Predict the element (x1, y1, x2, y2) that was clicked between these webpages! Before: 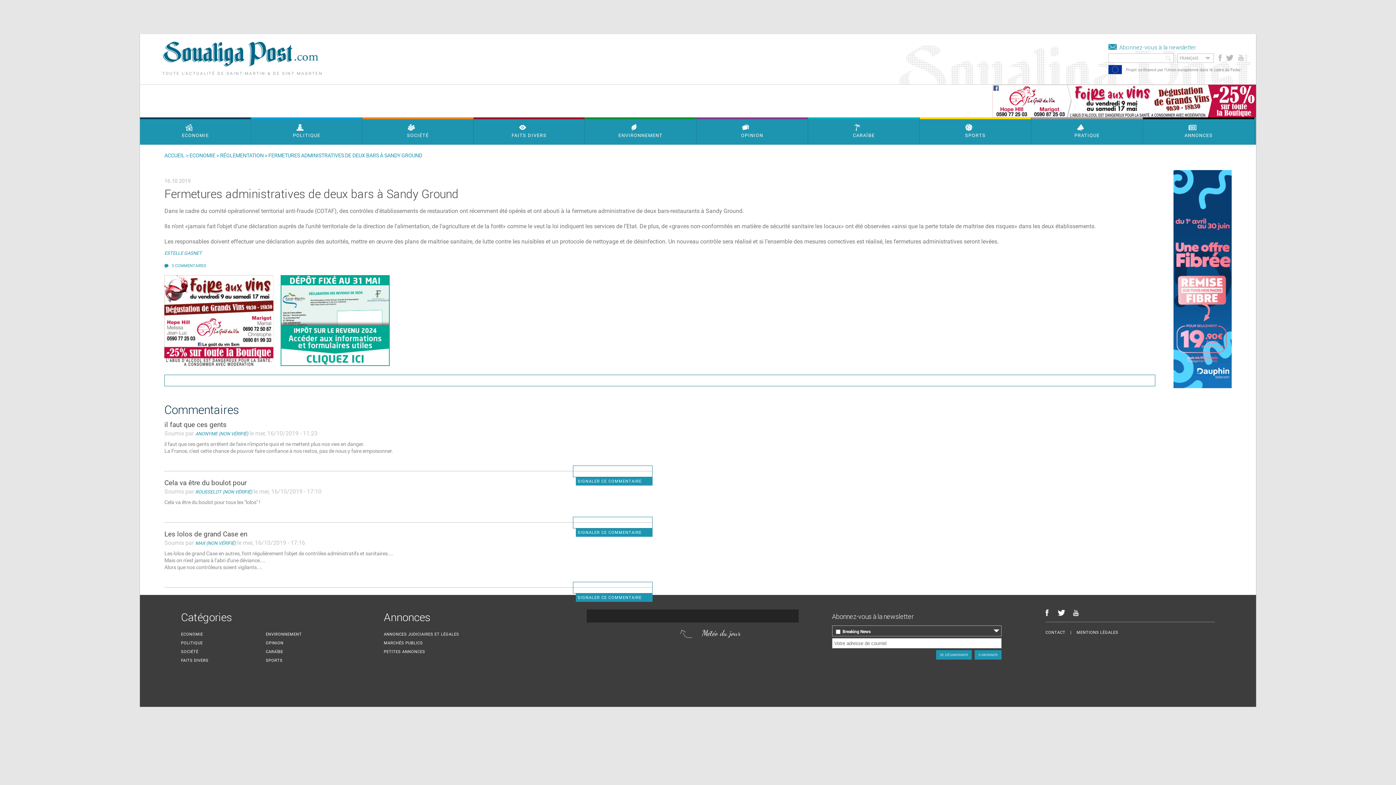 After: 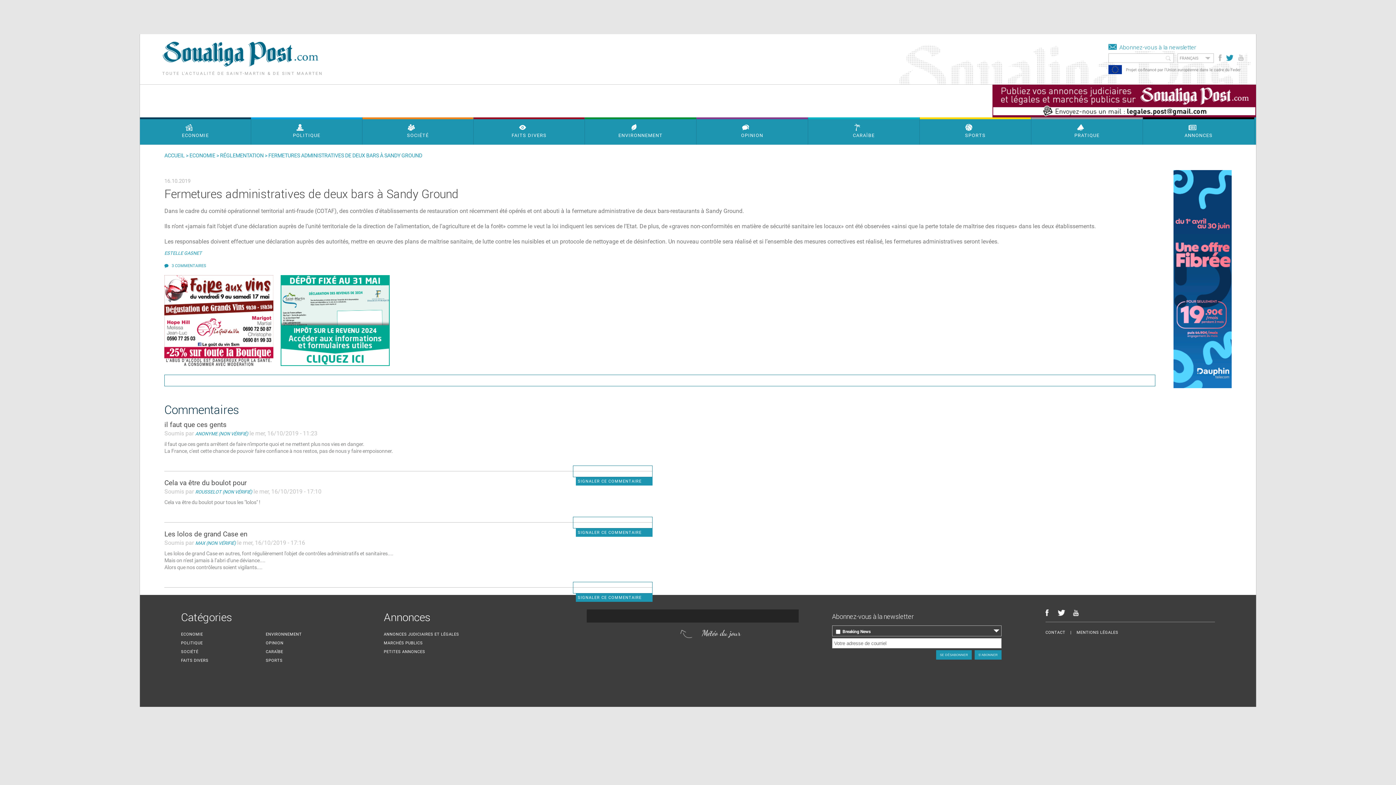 Action: label: Twitter bbox: (1225, 54, 1233, 61)